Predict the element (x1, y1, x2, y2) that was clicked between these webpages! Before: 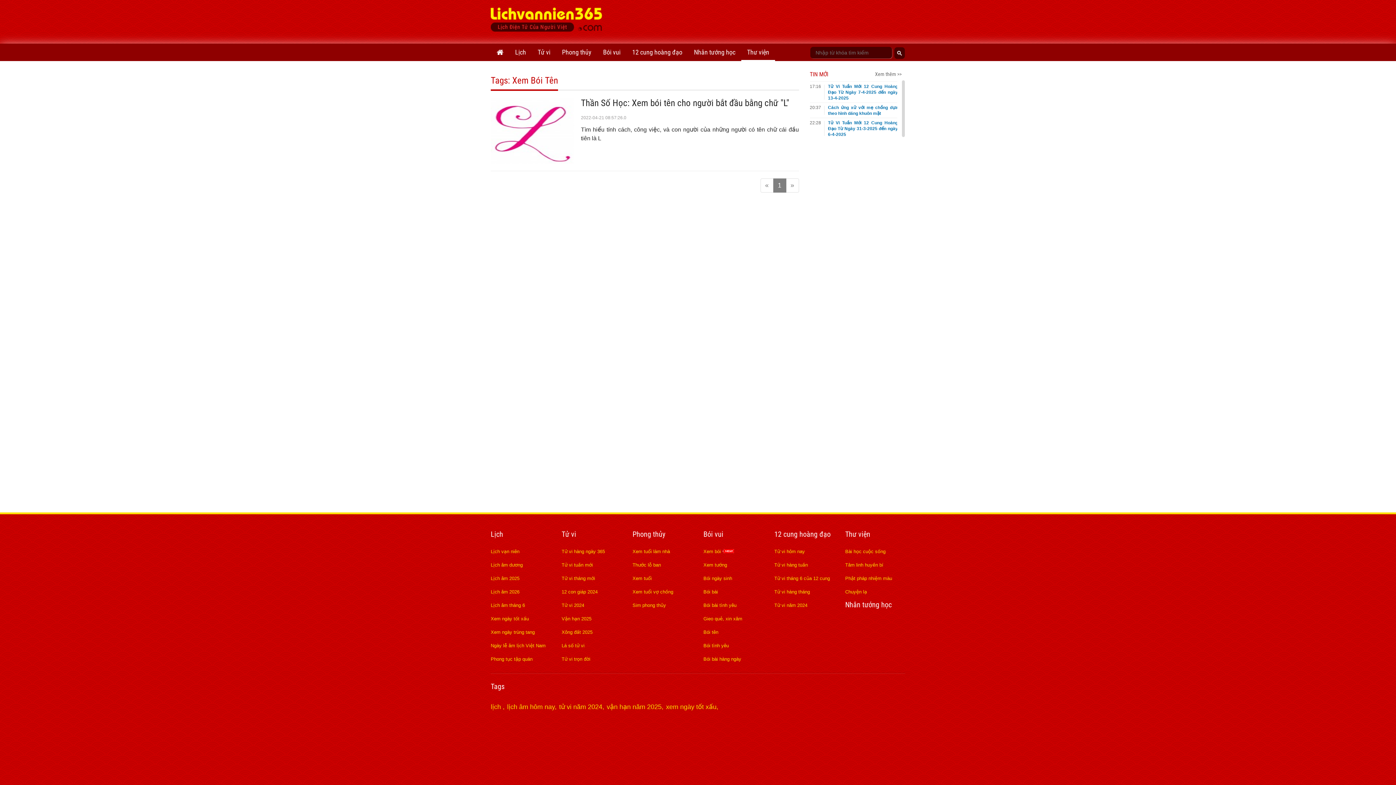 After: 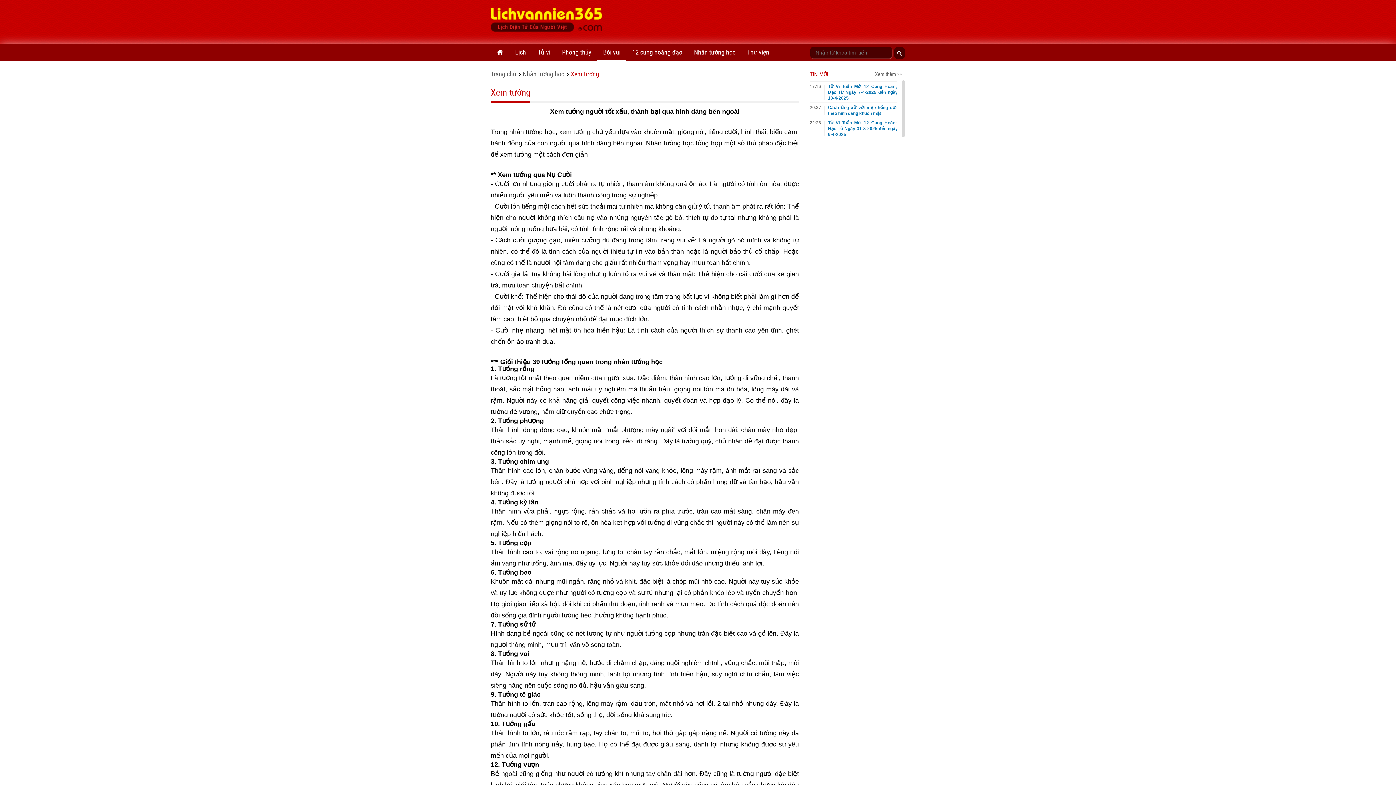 Action: label: Xem tướng bbox: (703, 562, 727, 568)